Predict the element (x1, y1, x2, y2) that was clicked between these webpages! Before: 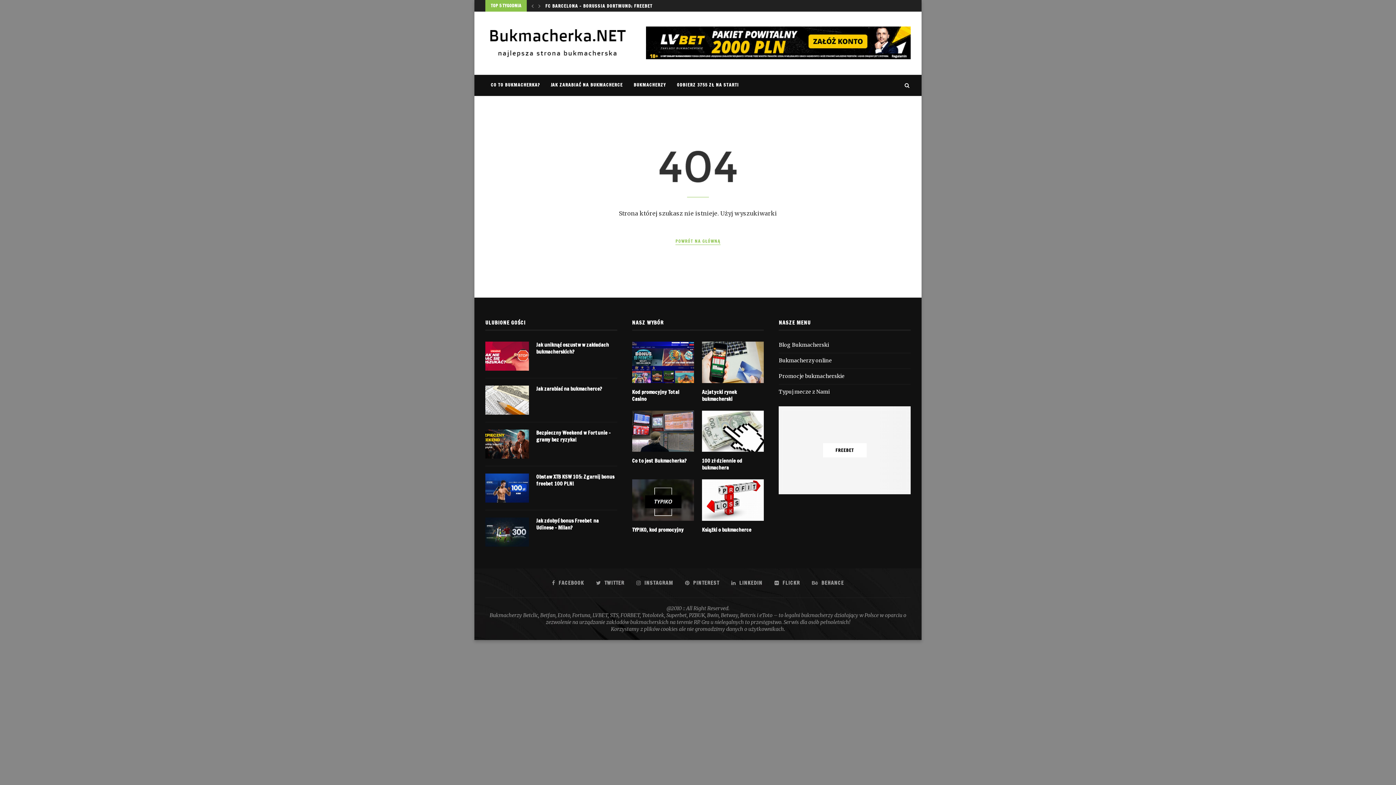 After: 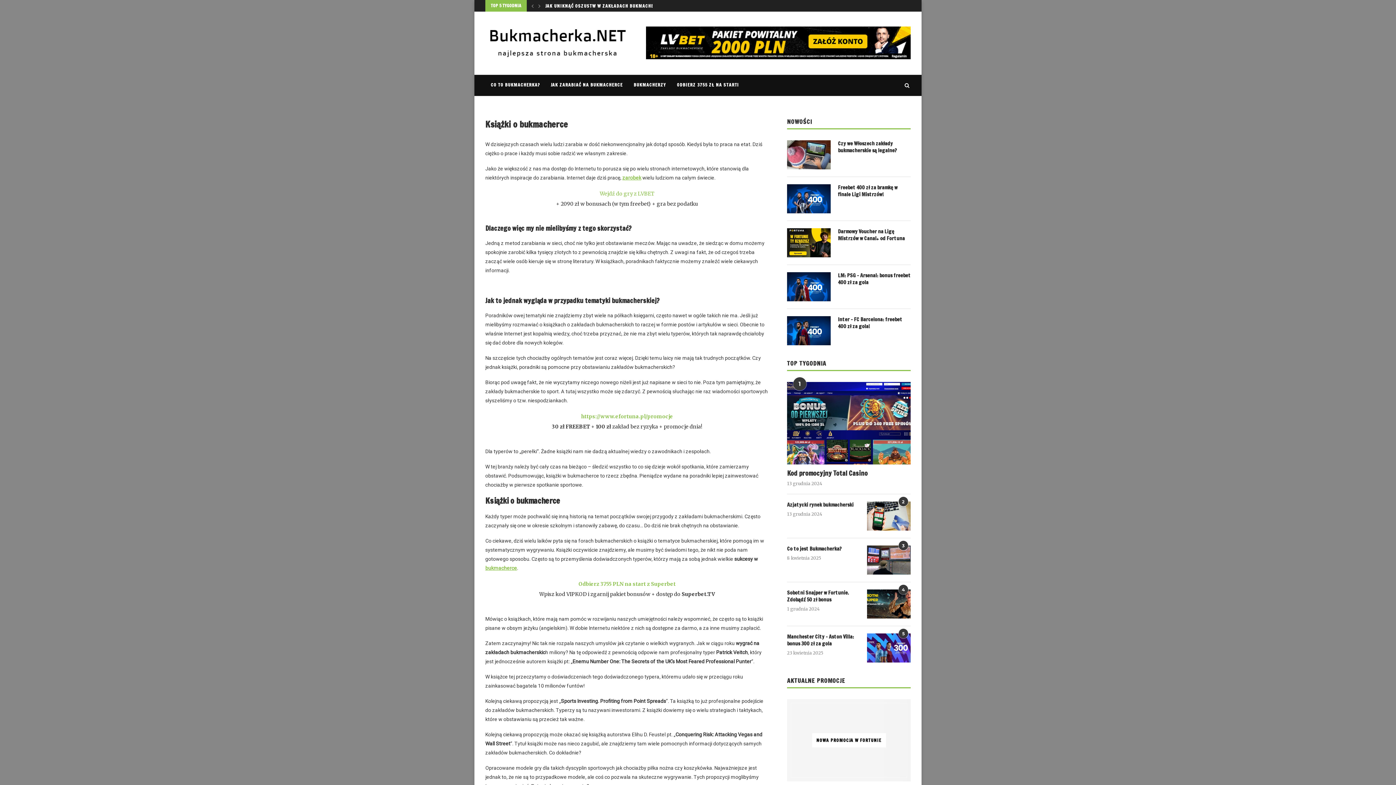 Action: bbox: (702, 479, 764, 521)